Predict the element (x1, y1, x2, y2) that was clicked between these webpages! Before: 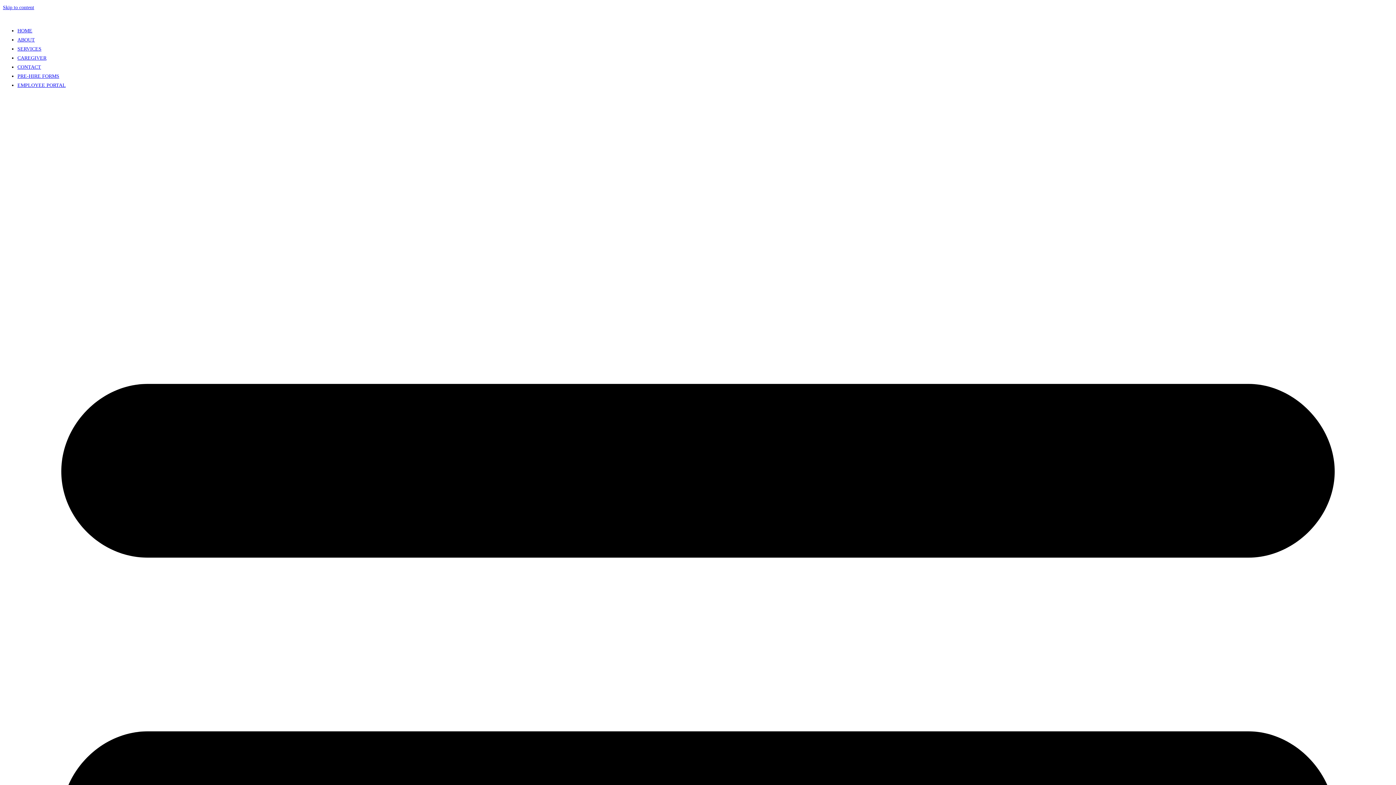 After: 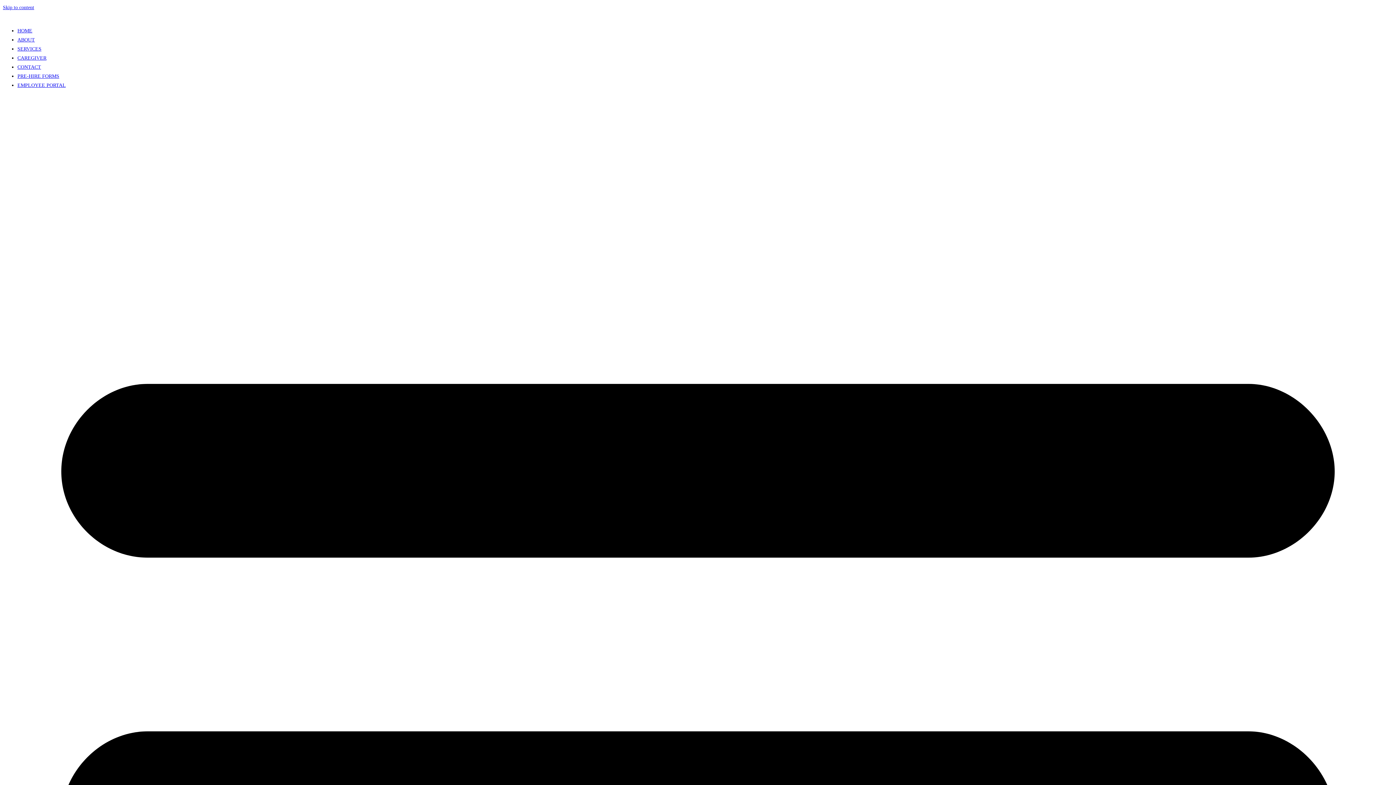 Action: bbox: (17, 46, 41, 51) label: SERVICES